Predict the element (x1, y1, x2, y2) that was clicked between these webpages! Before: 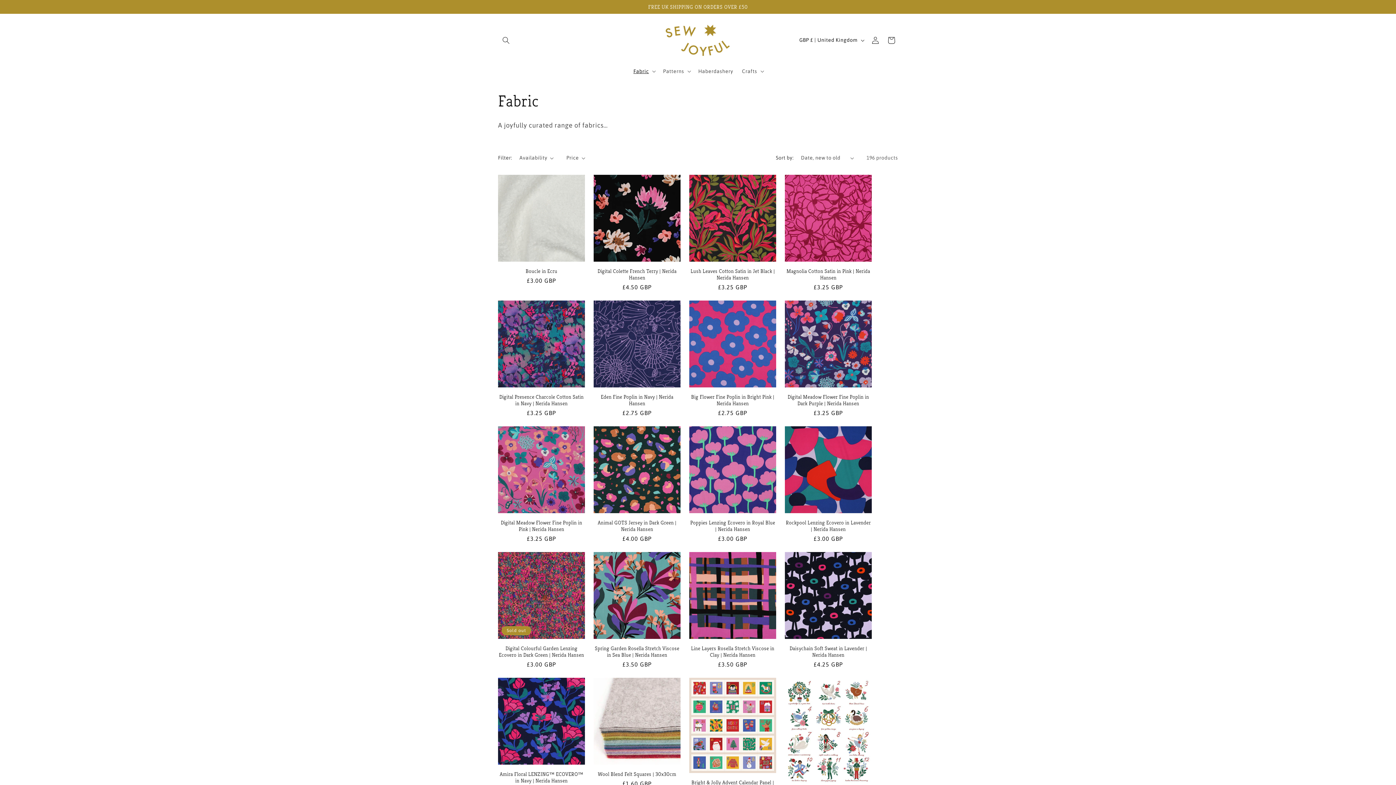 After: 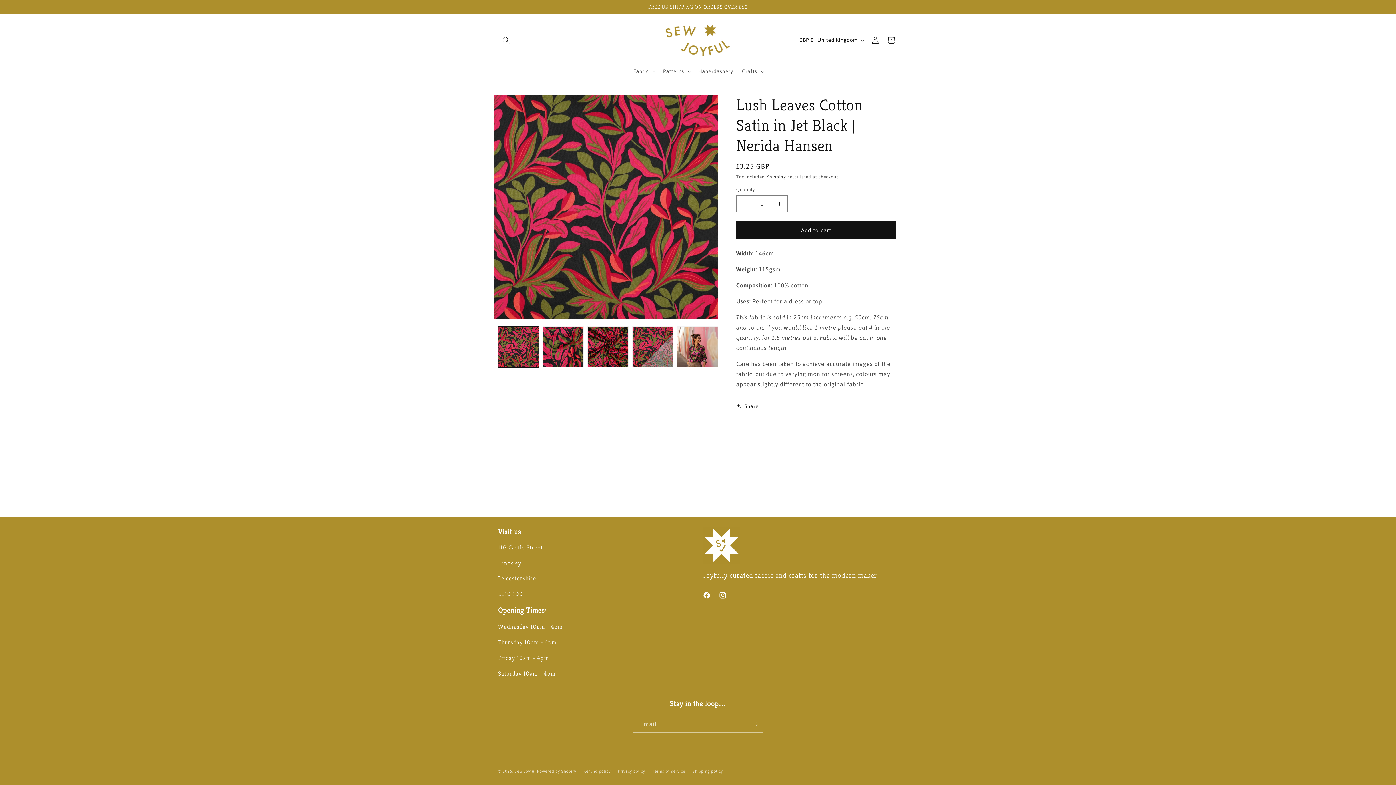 Action: label: Lush Leaves Cotton Satin in Jet Black | Nerida Hansen bbox: (689, 268, 776, 281)